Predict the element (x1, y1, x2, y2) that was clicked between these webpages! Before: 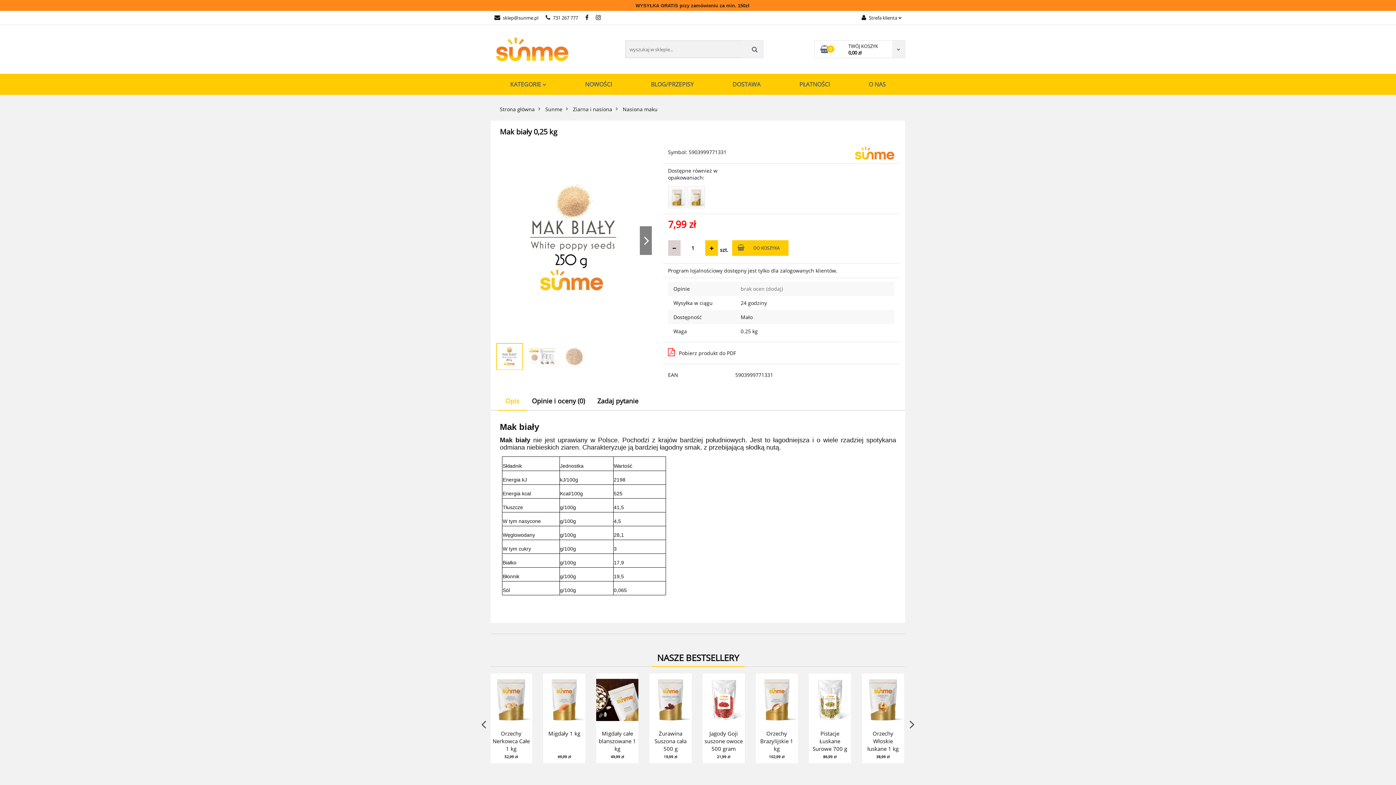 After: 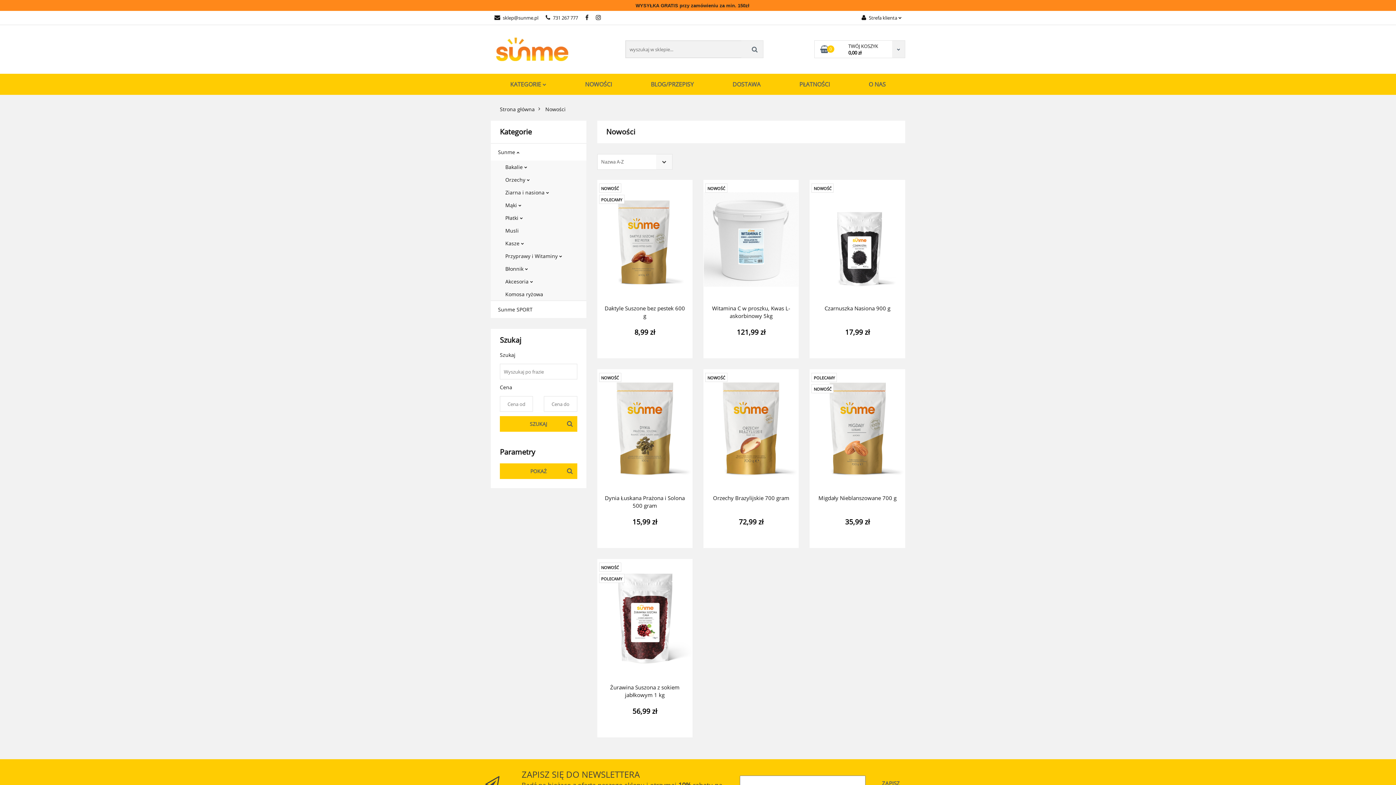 Action: bbox: (565, 73, 631, 95) label: NOWOŚCI